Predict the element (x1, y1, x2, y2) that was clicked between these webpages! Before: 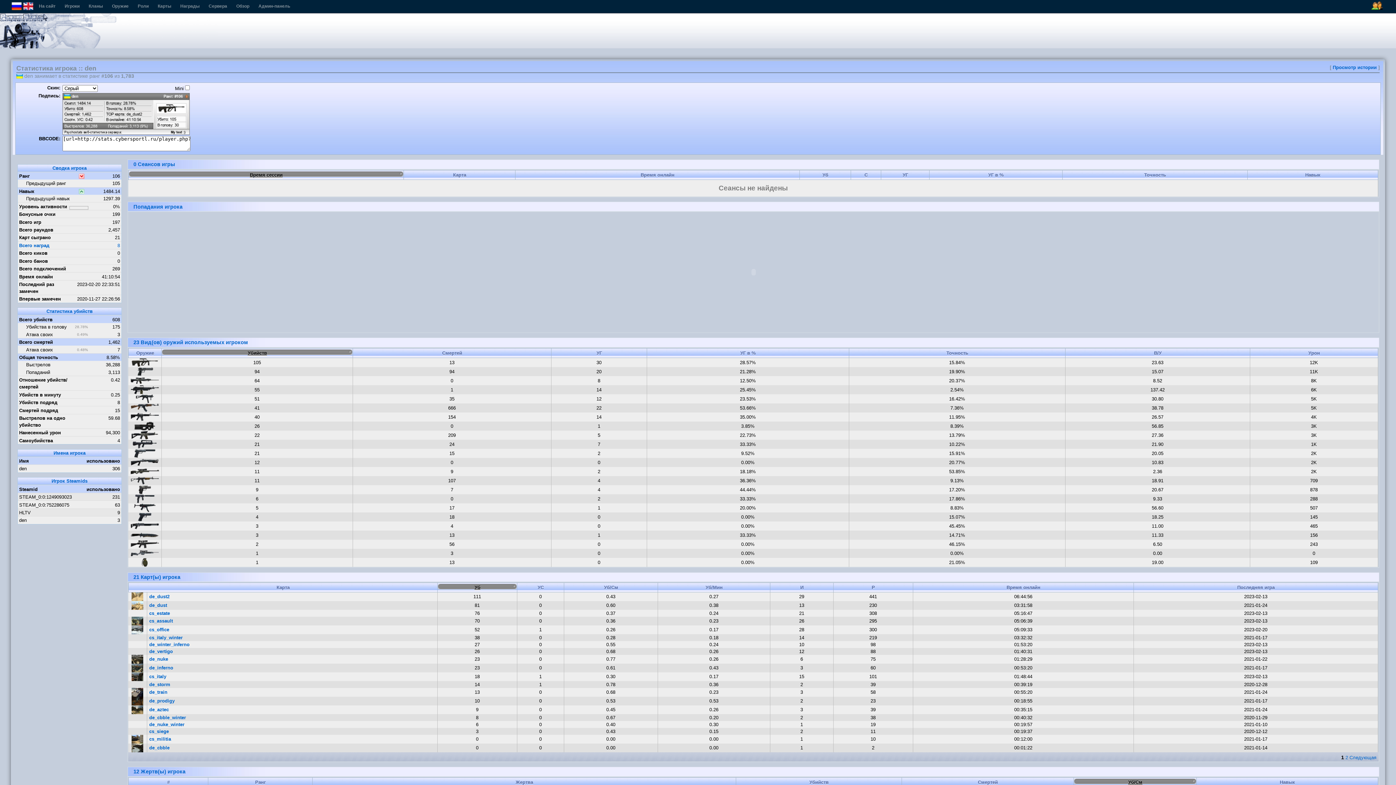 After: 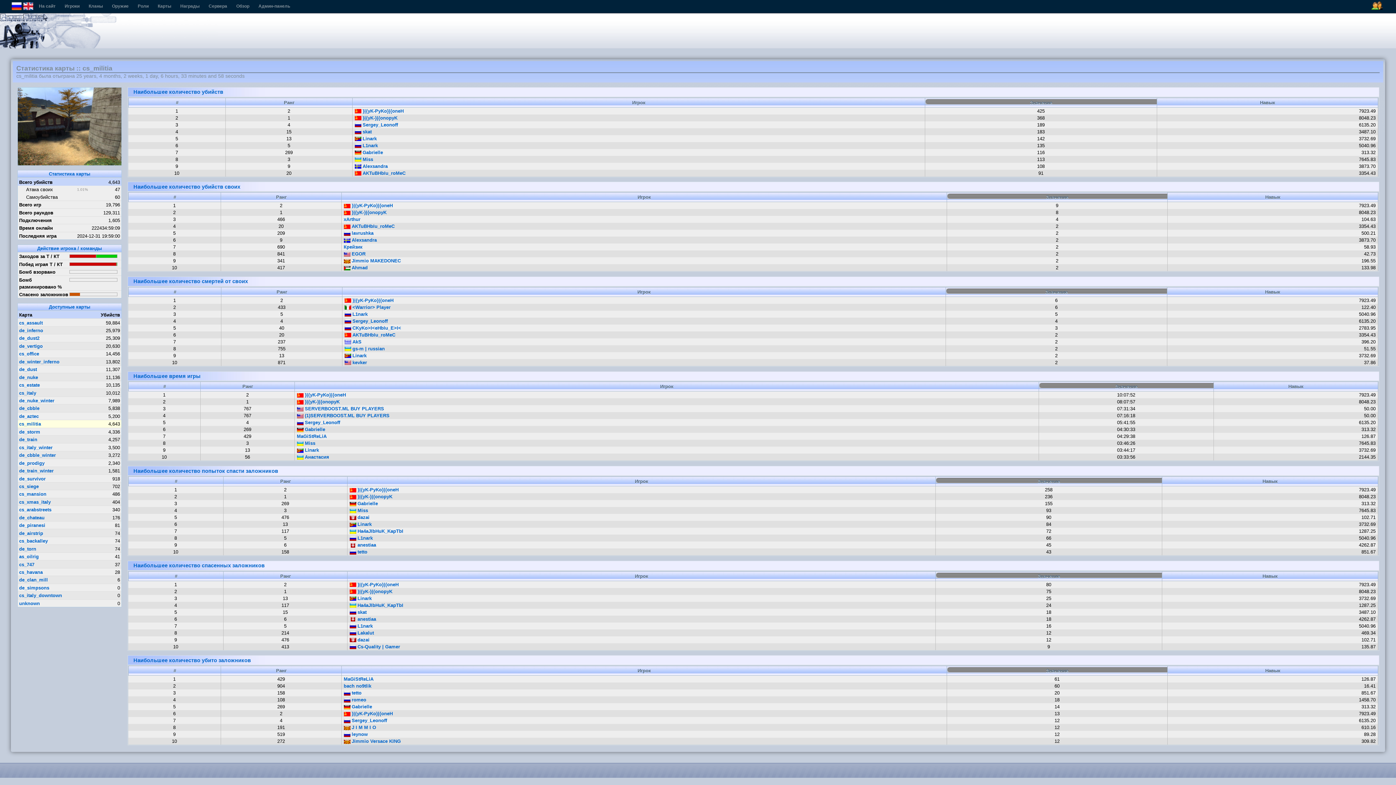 Action: bbox: (149, 736, 171, 742) label: cs_militia